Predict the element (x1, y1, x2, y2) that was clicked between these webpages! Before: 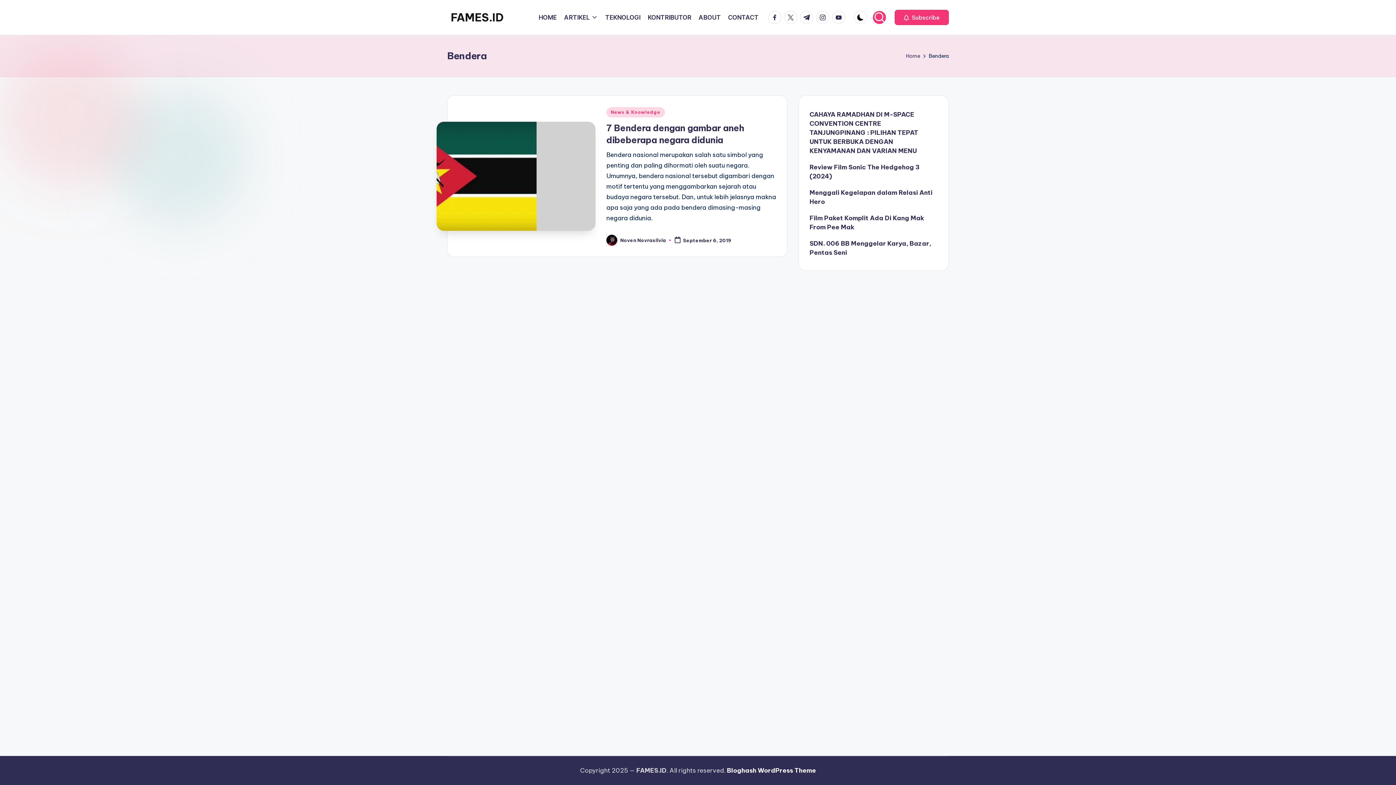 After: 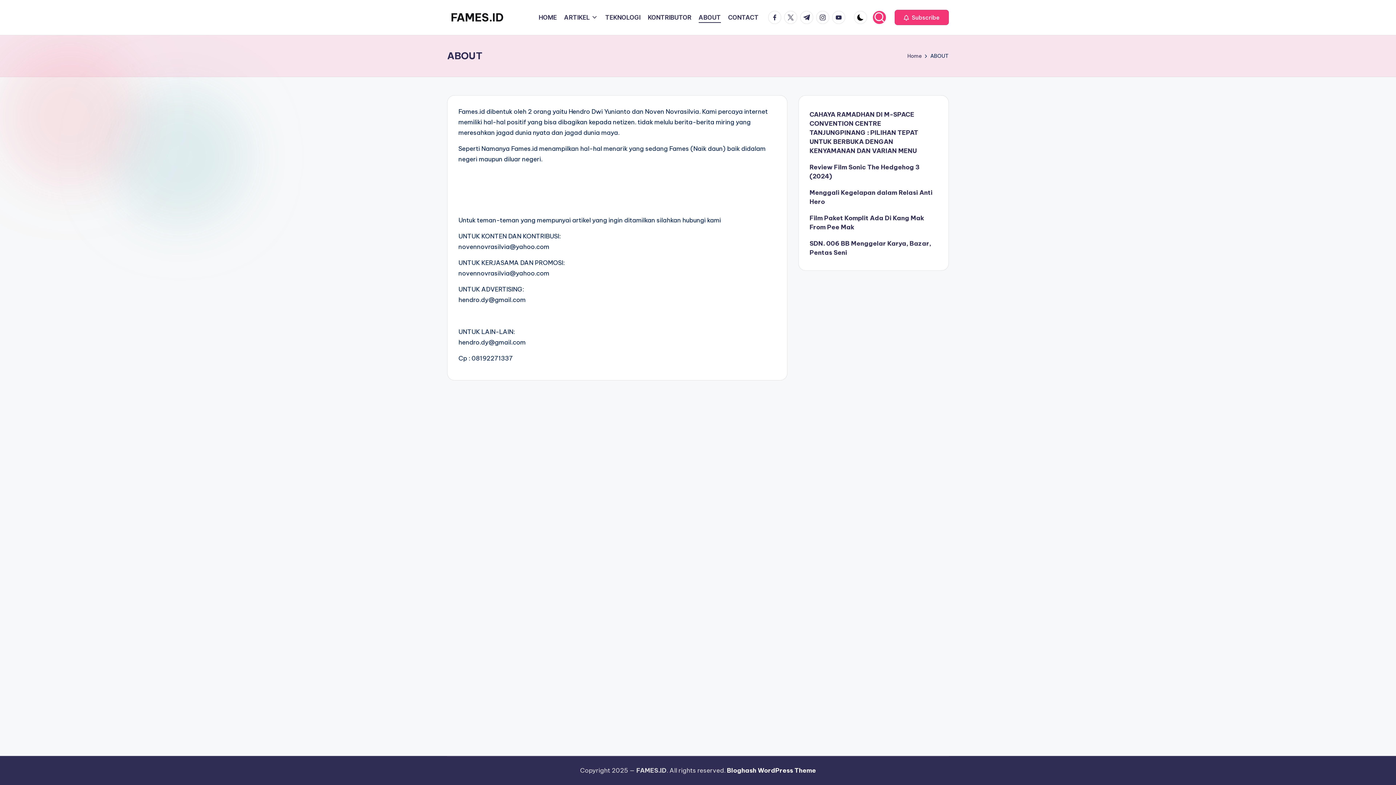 Action: label: ABOUT bbox: (698, 12, 721, 22)